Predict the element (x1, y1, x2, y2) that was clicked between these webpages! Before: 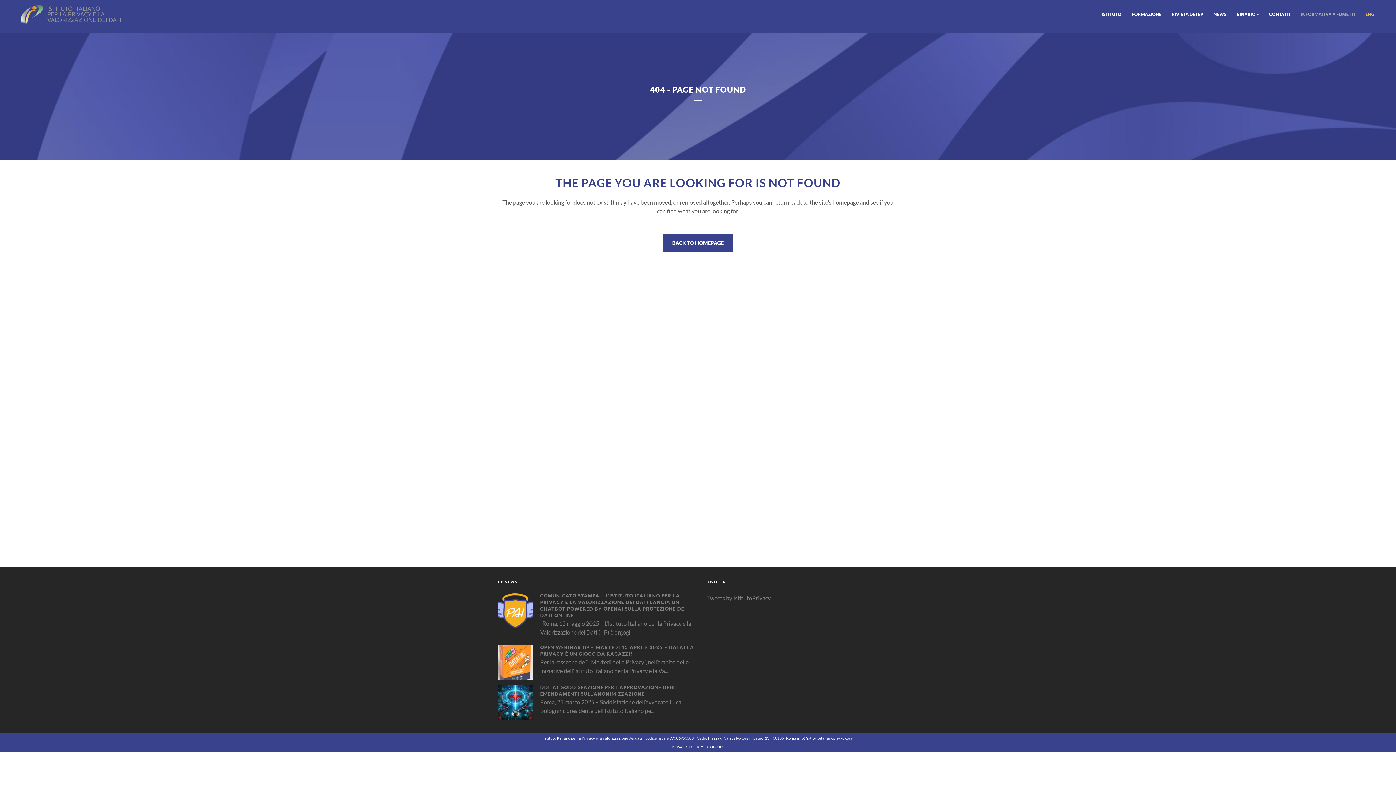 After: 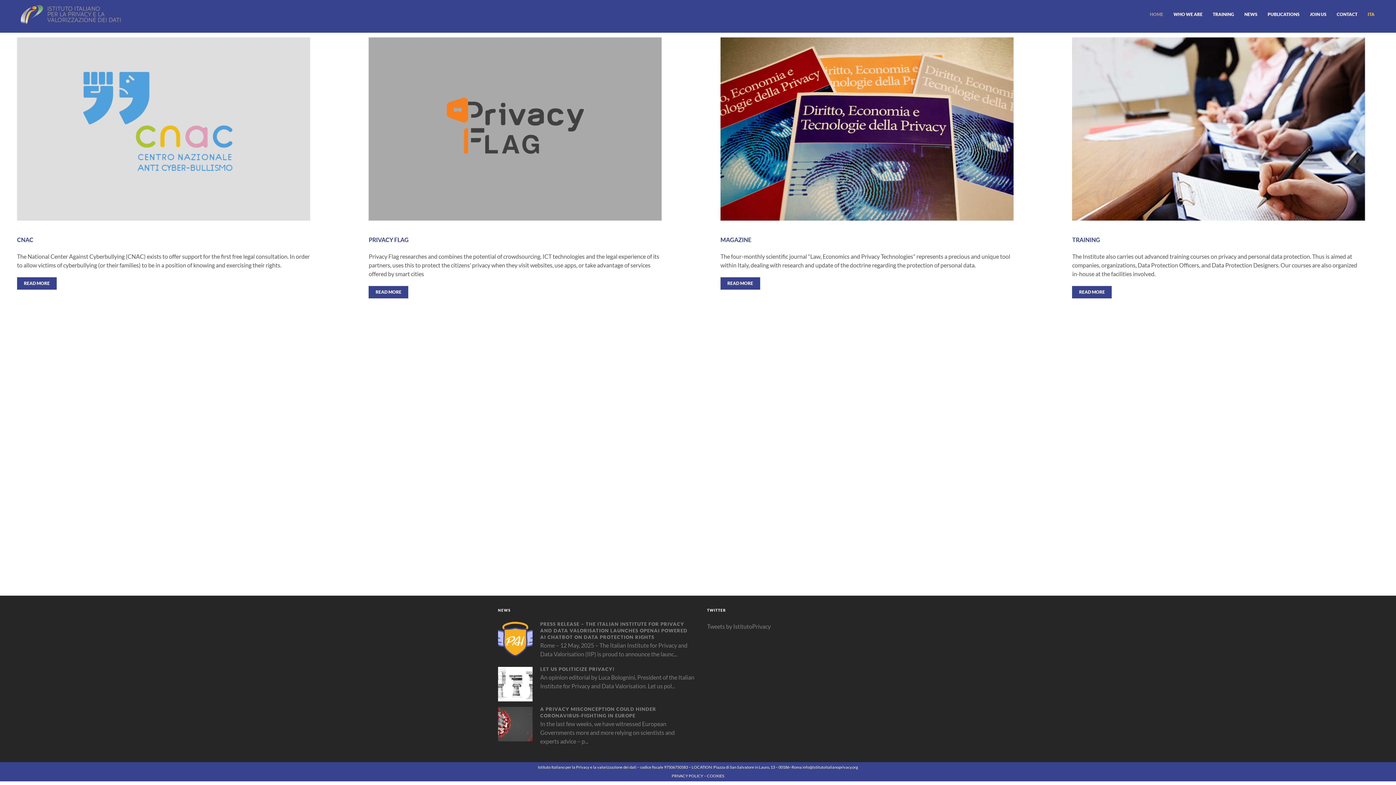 Action: label: ENG bbox: (1360, 0, 1380, 29)